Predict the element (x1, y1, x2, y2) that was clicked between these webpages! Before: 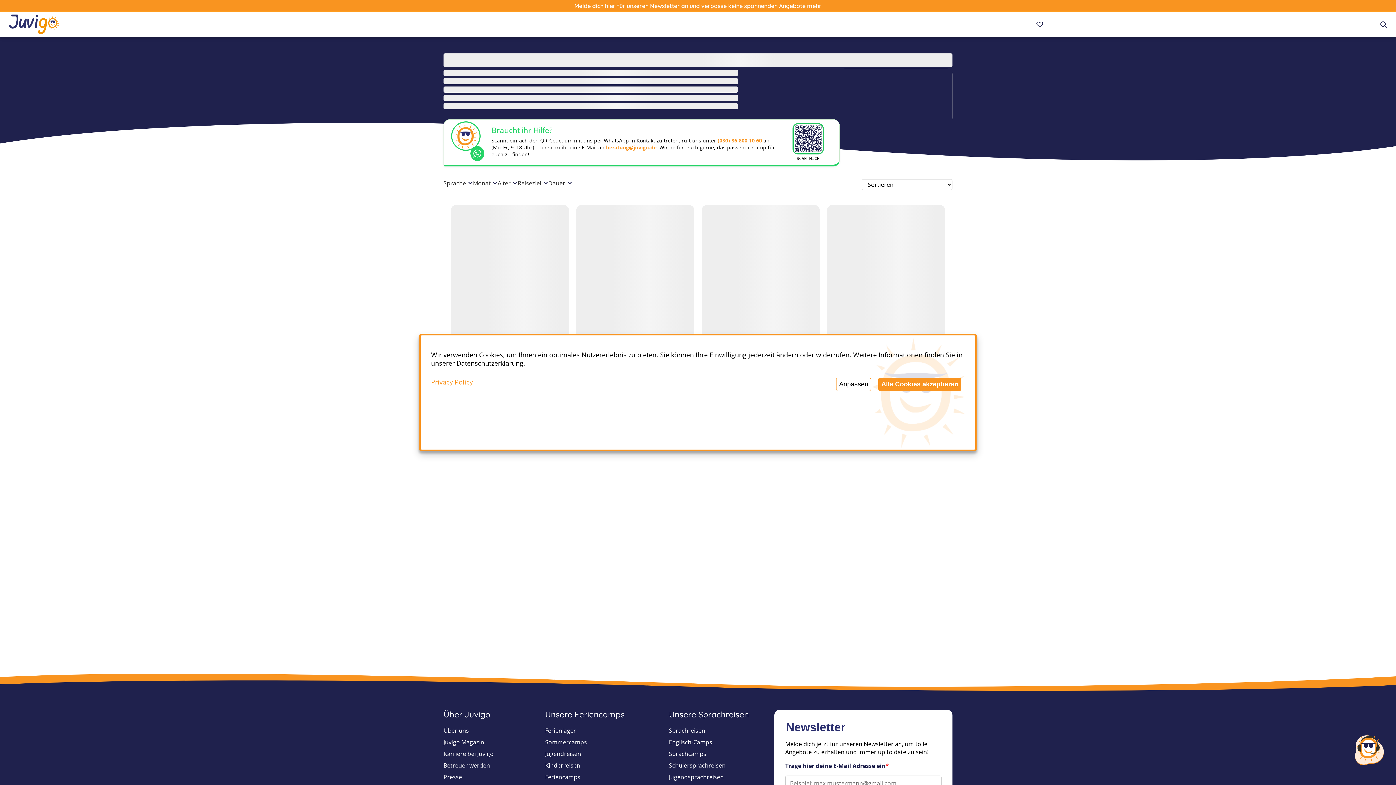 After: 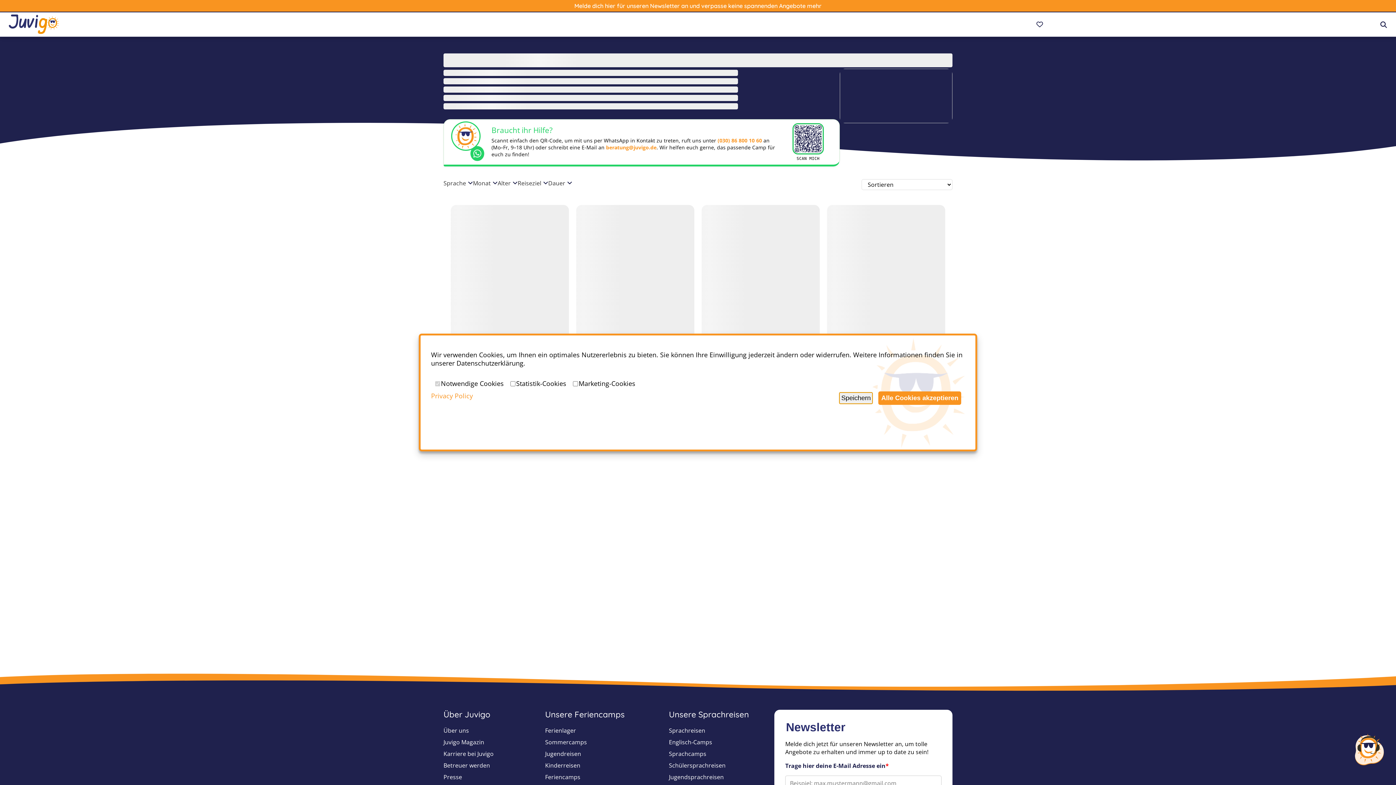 Action: label: Anpassen bbox: (836, 377, 871, 391)